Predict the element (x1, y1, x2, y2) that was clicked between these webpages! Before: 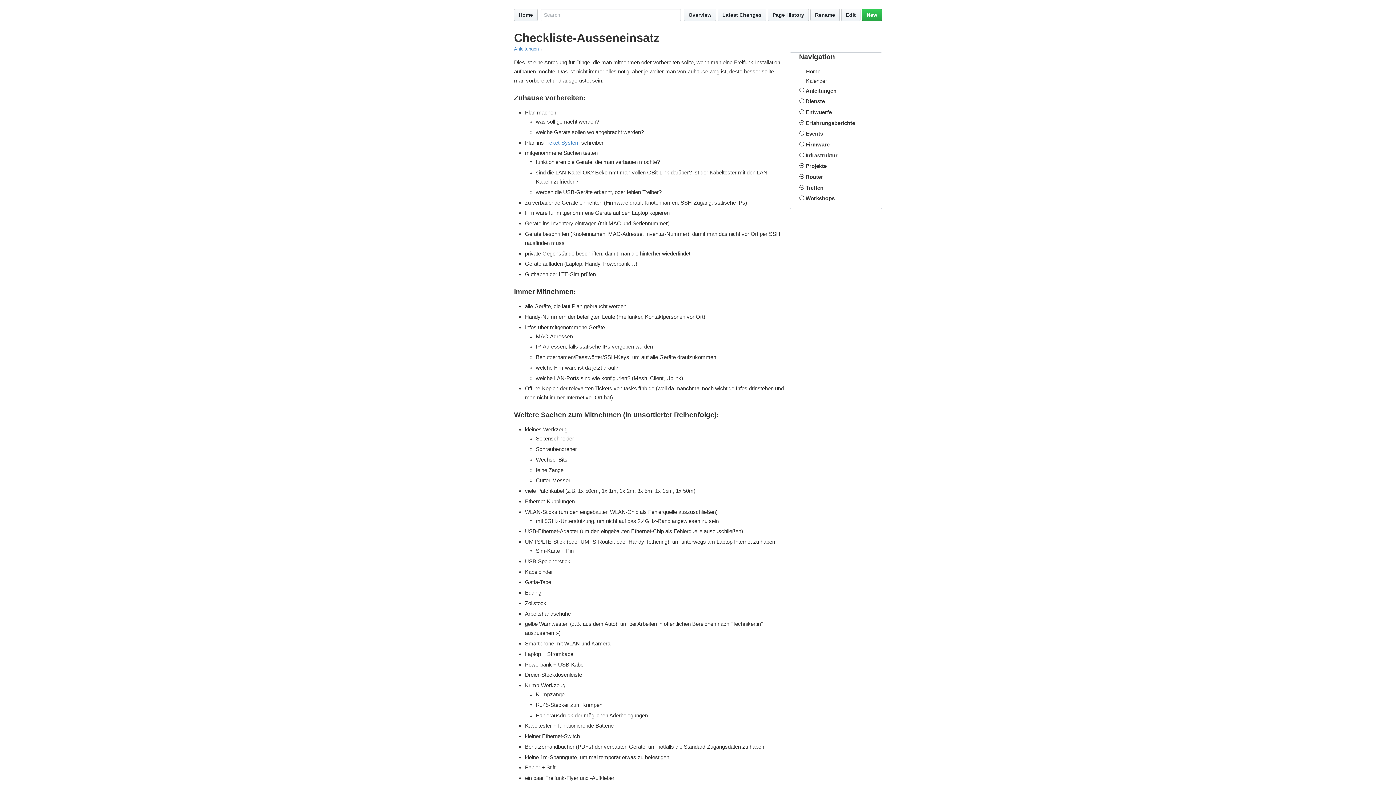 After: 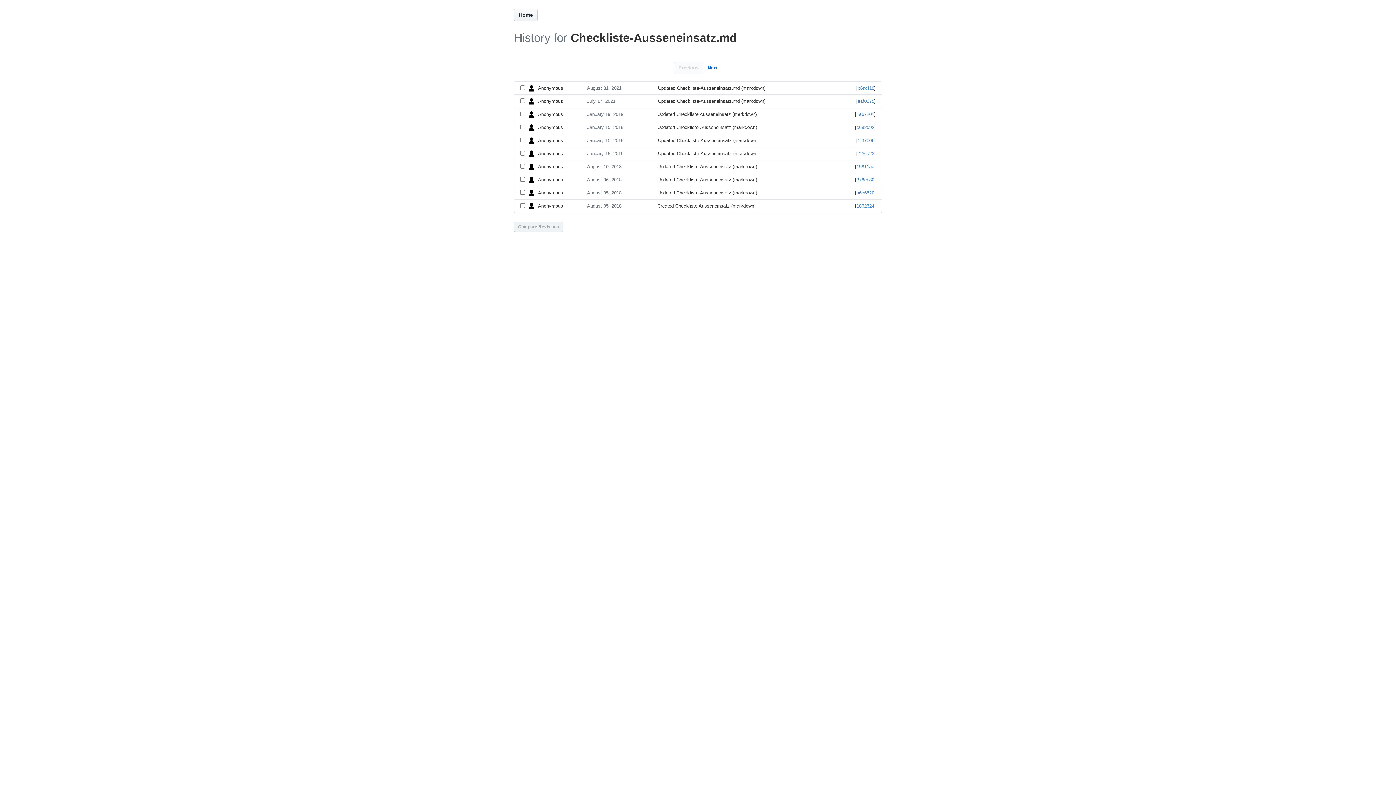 Action: label: Page History bbox: (768, 8, 809, 21)